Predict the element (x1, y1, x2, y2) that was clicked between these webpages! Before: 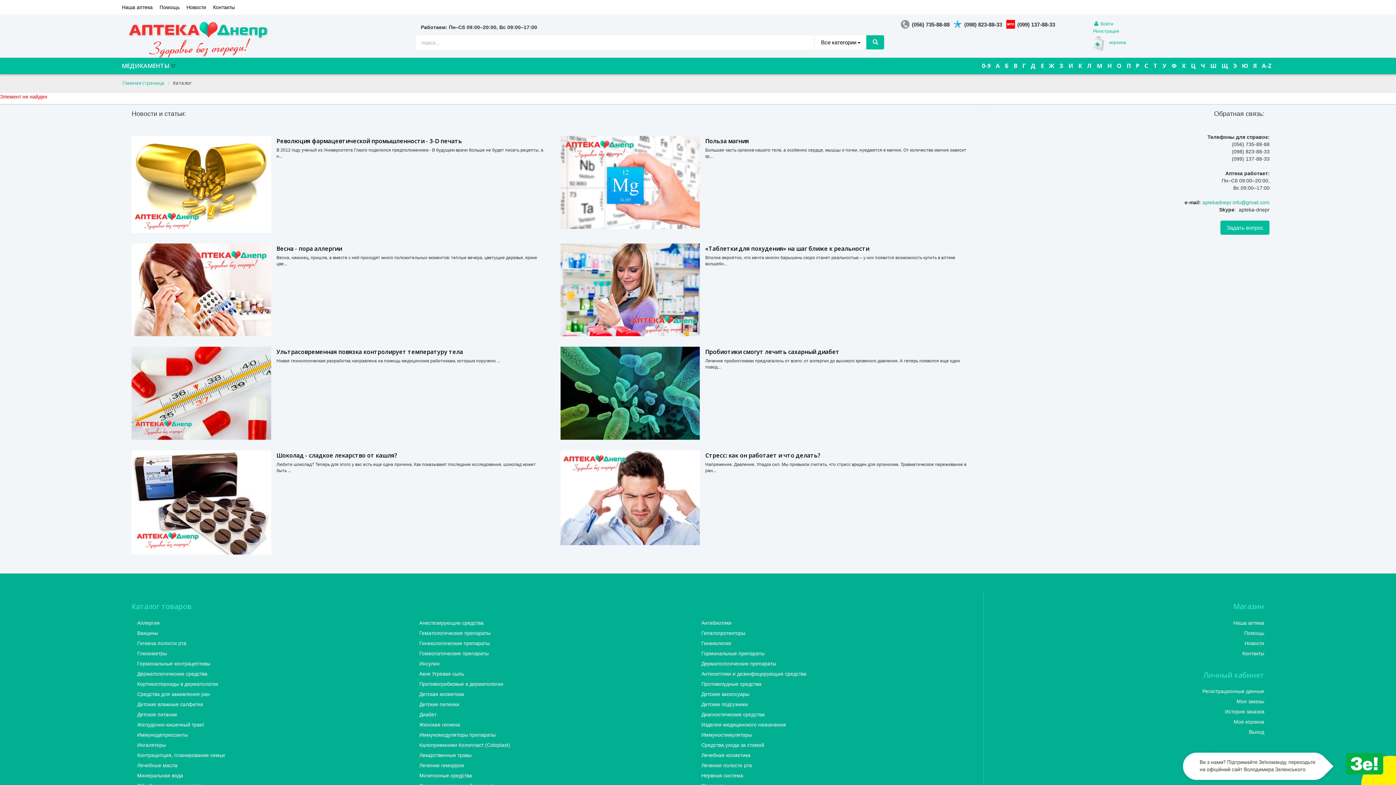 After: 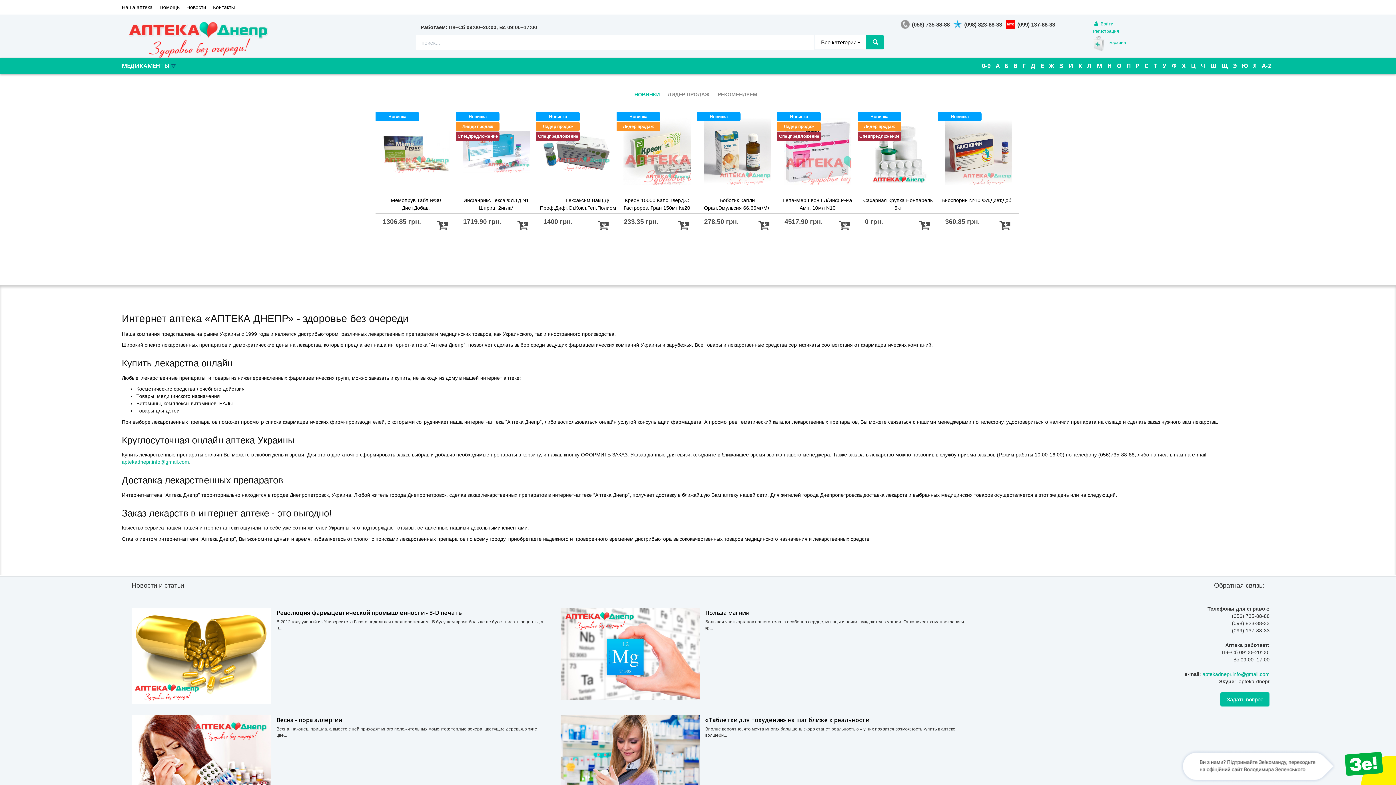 Action: label: Главная страница bbox: (122, 80, 164, 85)